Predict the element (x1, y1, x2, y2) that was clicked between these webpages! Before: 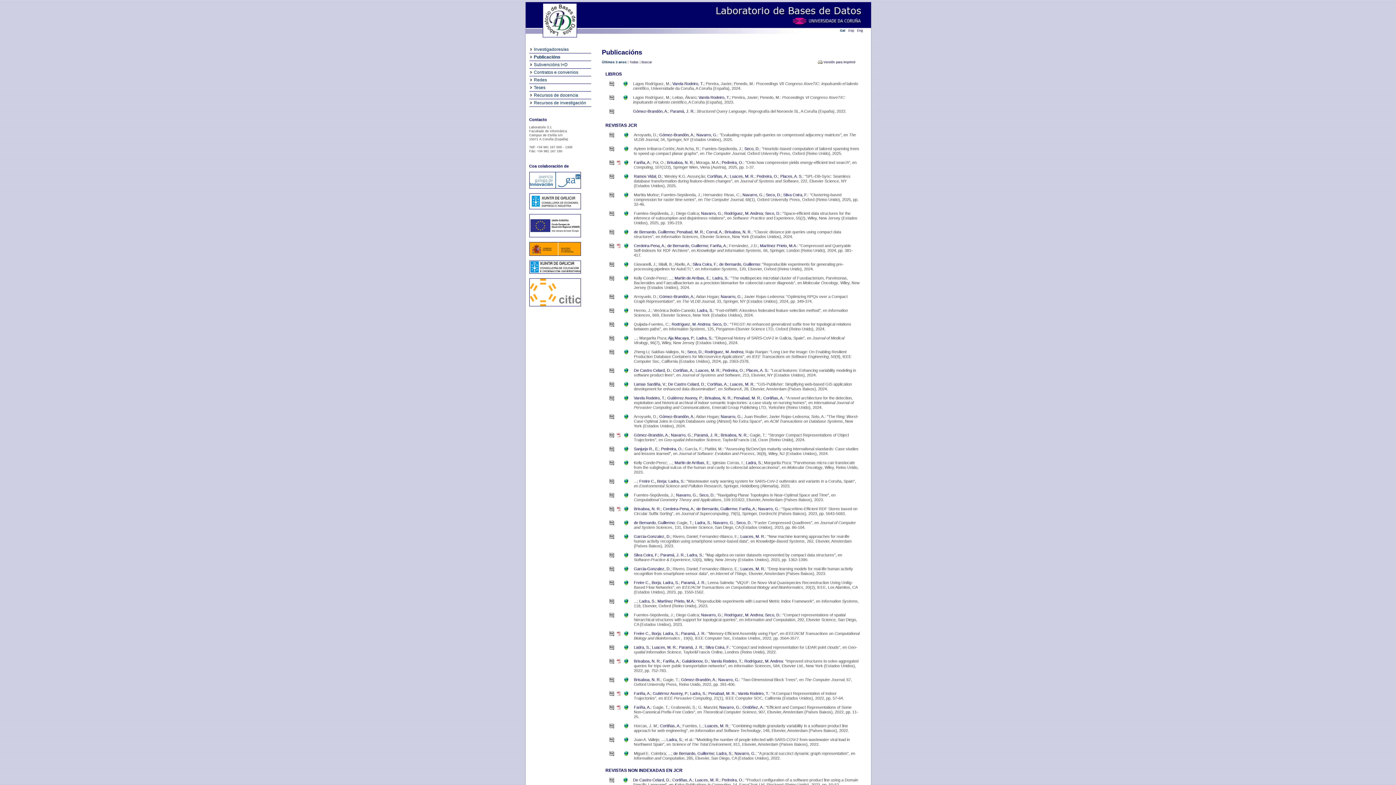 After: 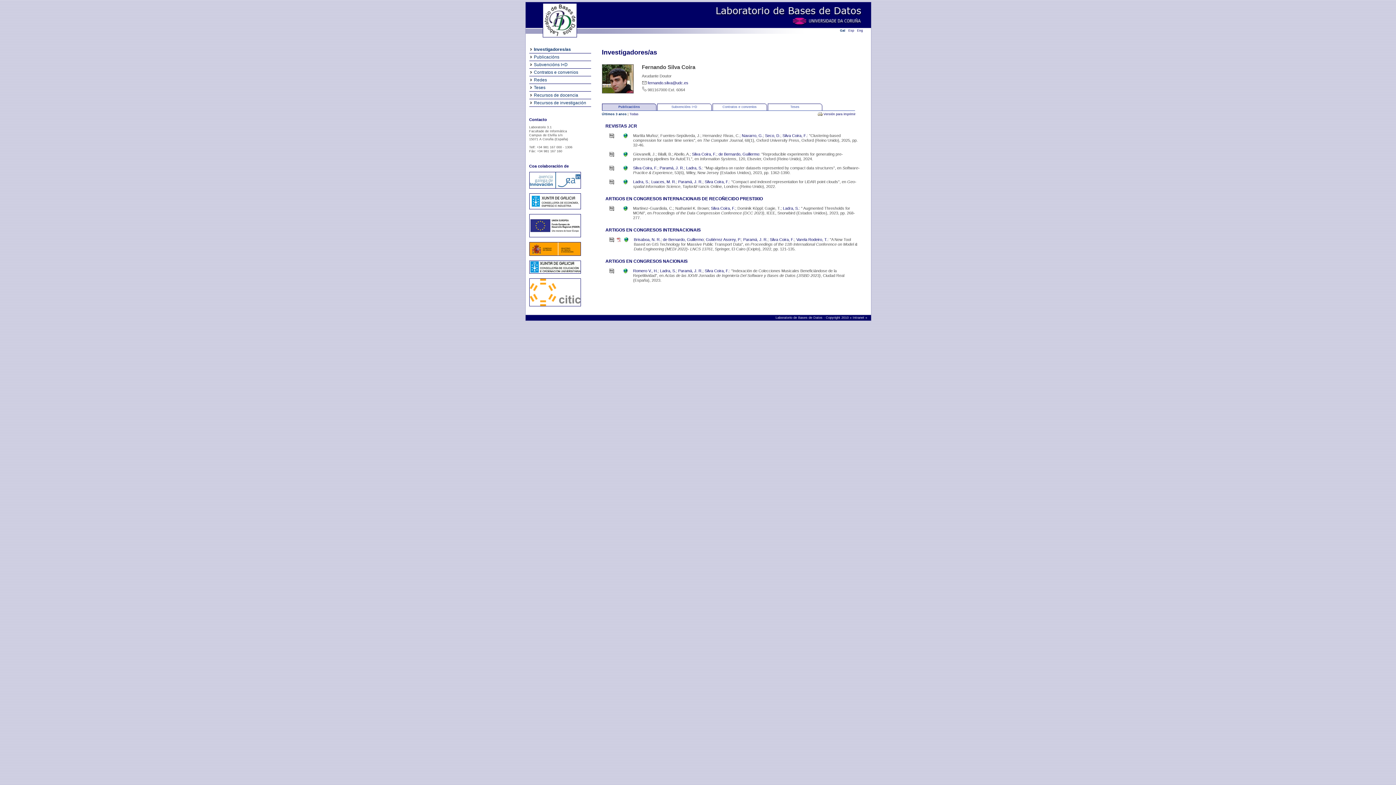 Action: label: Silva Coira, F. bbox: (783, 192, 807, 197)